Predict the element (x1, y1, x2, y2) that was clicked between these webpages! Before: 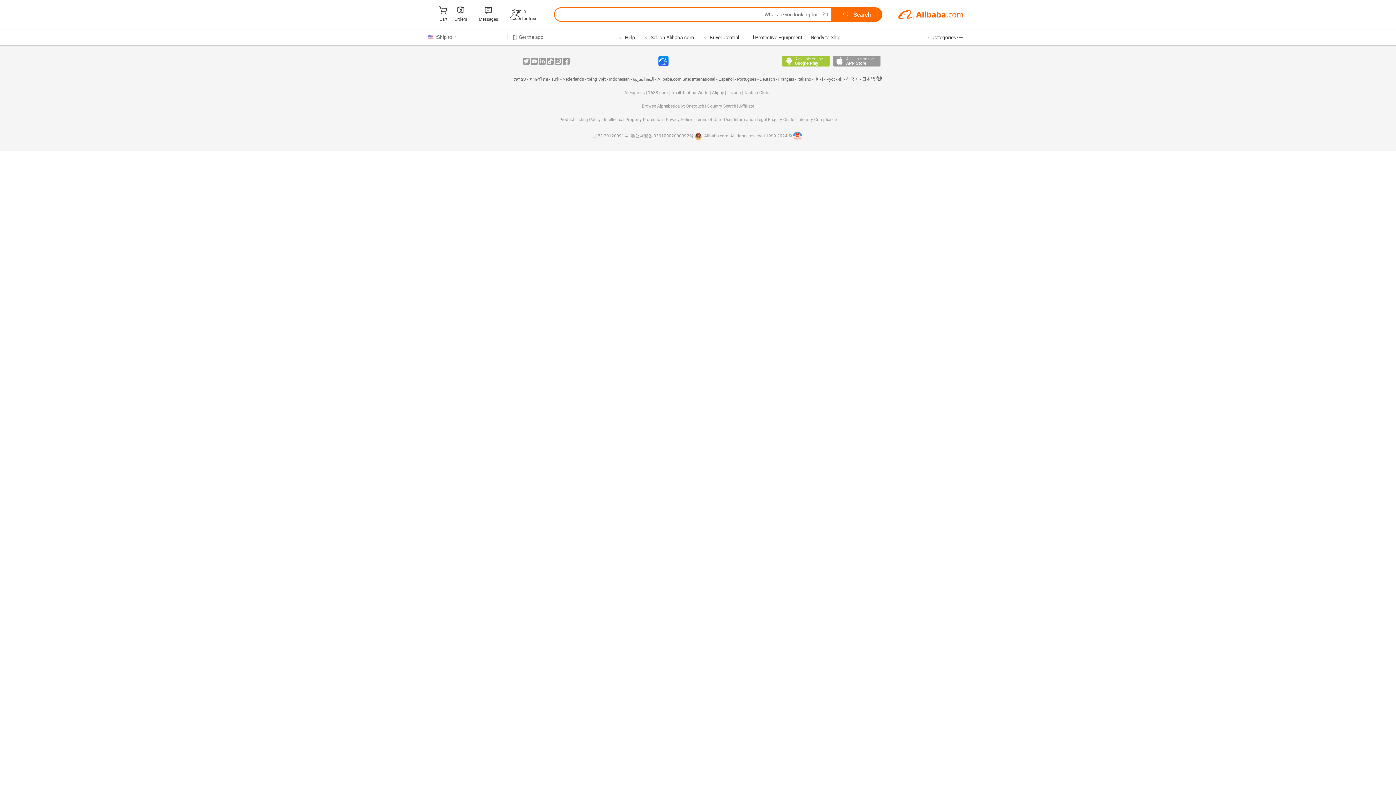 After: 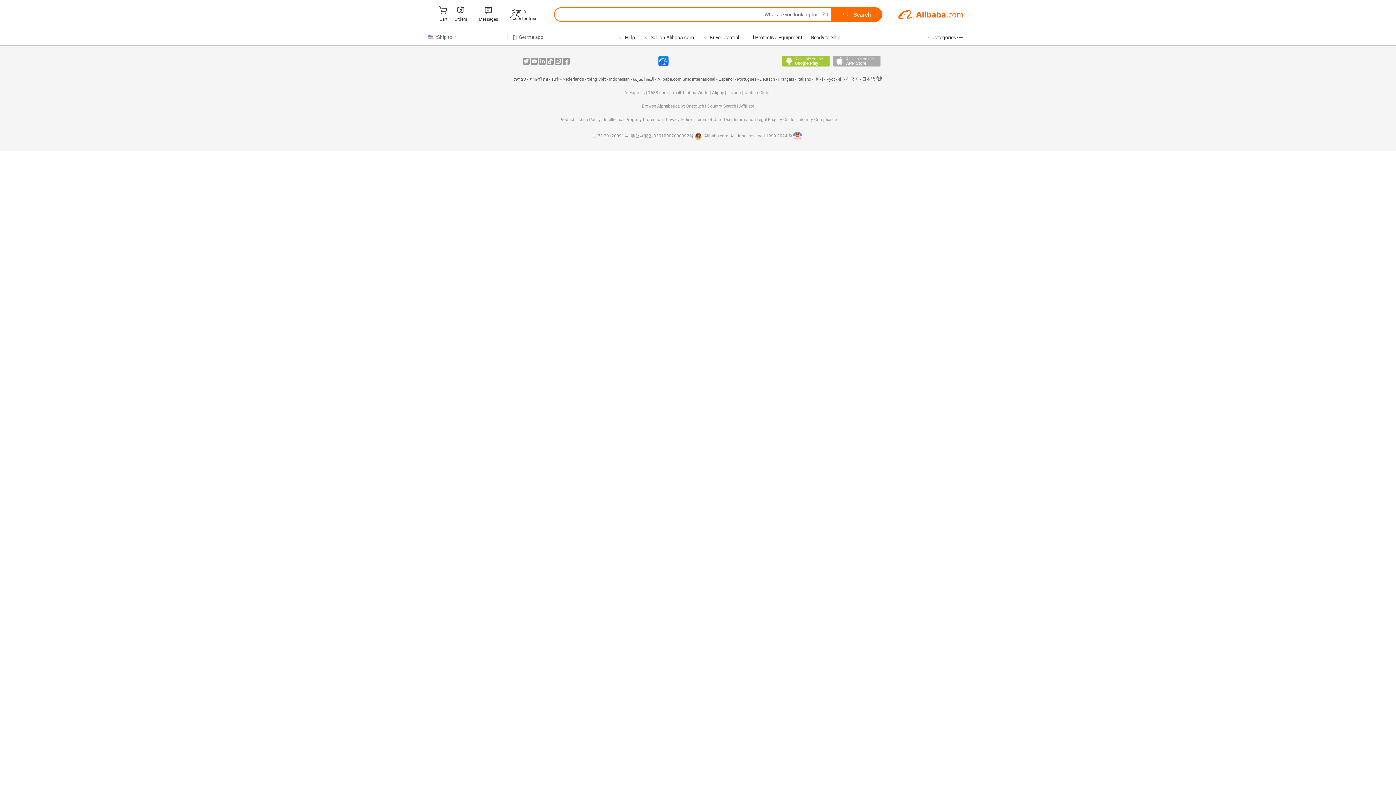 Action: label: Available on the App Store bbox: (833, 55, 880, 66)